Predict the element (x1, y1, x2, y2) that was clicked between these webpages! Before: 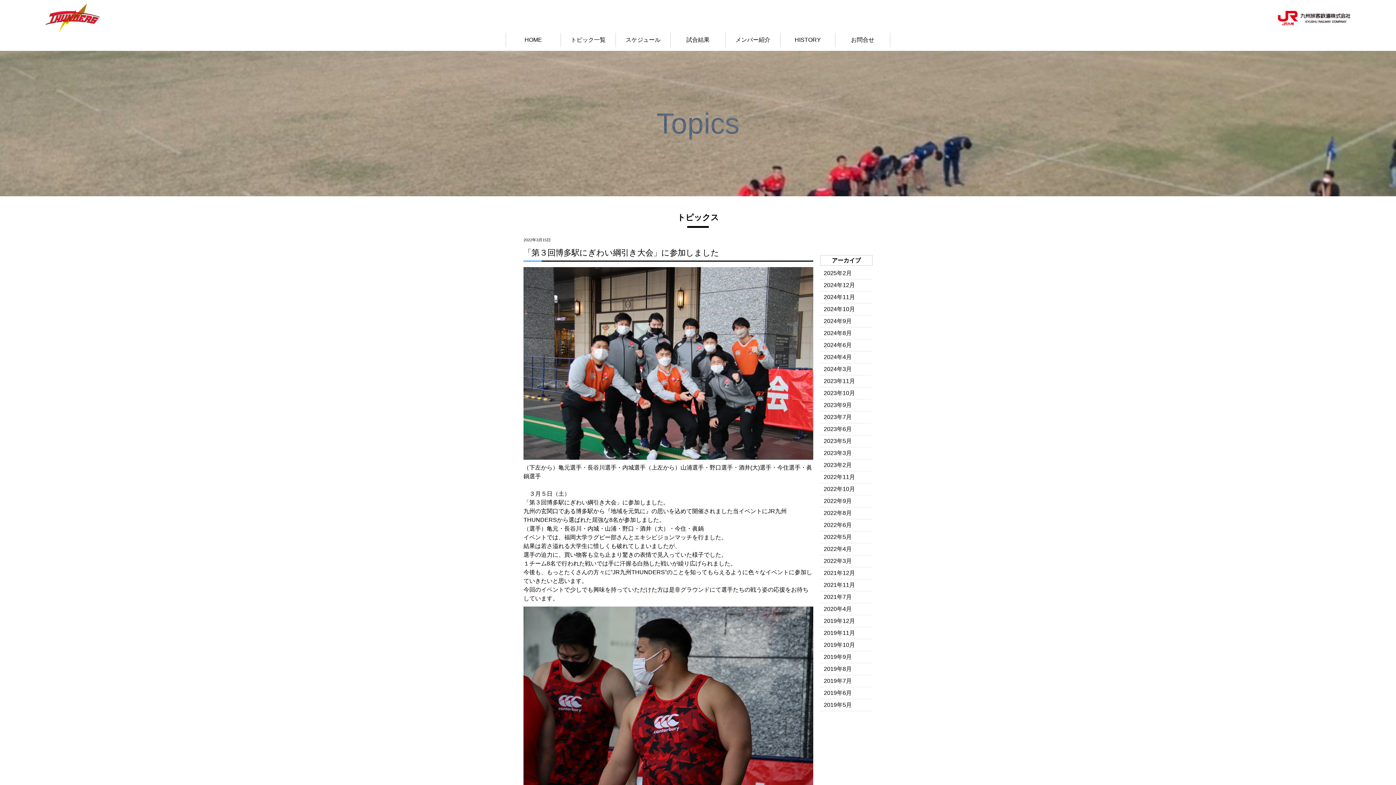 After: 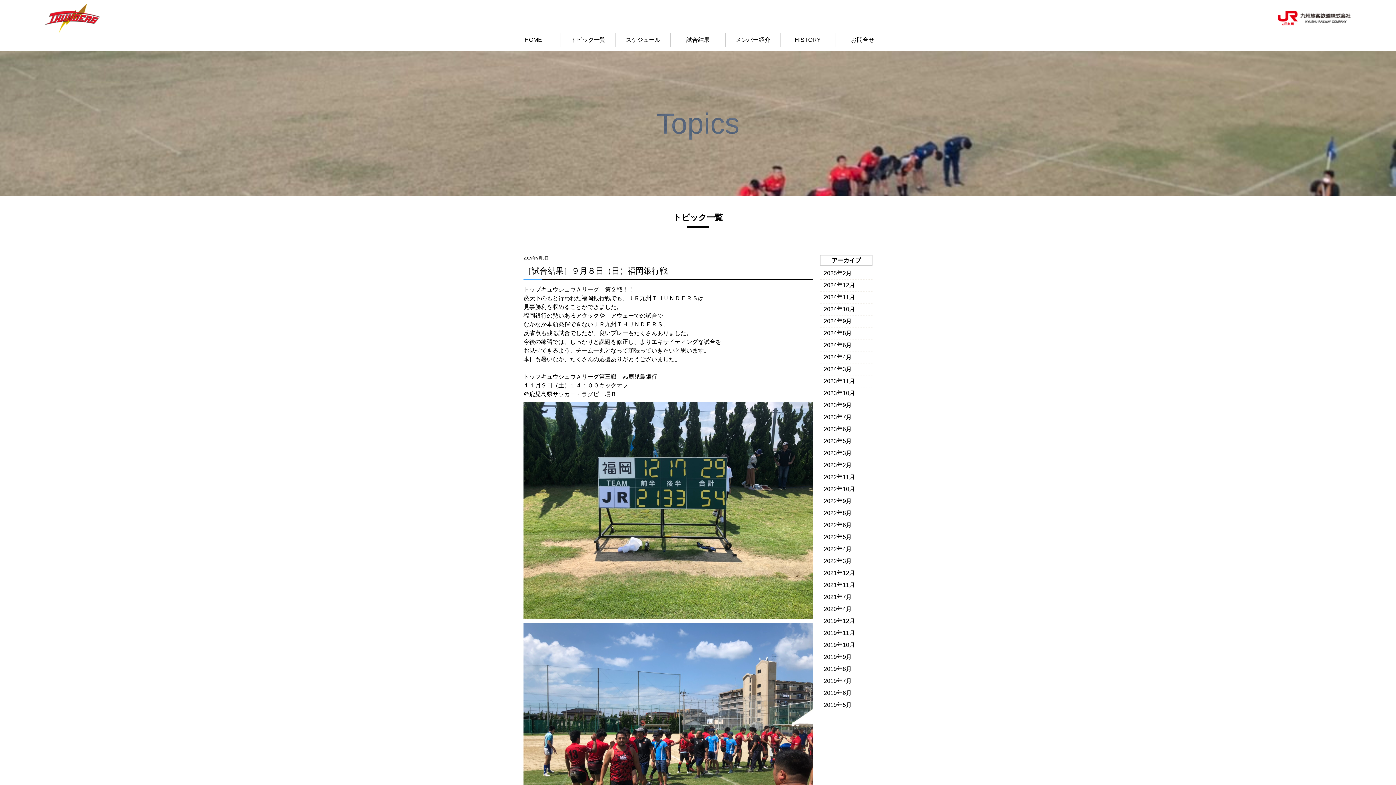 Action: label: 2019年9月 bbox: (824, 654, 852, 660)